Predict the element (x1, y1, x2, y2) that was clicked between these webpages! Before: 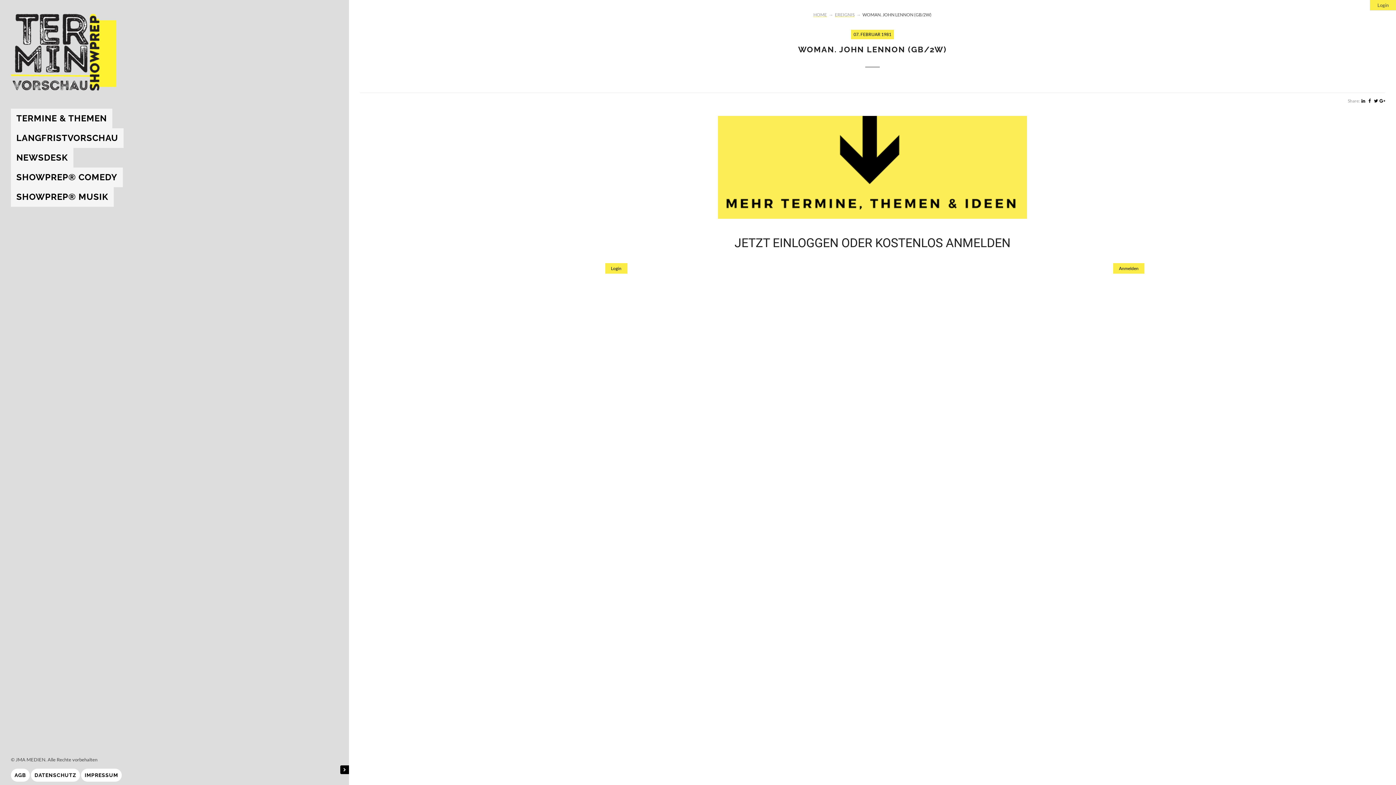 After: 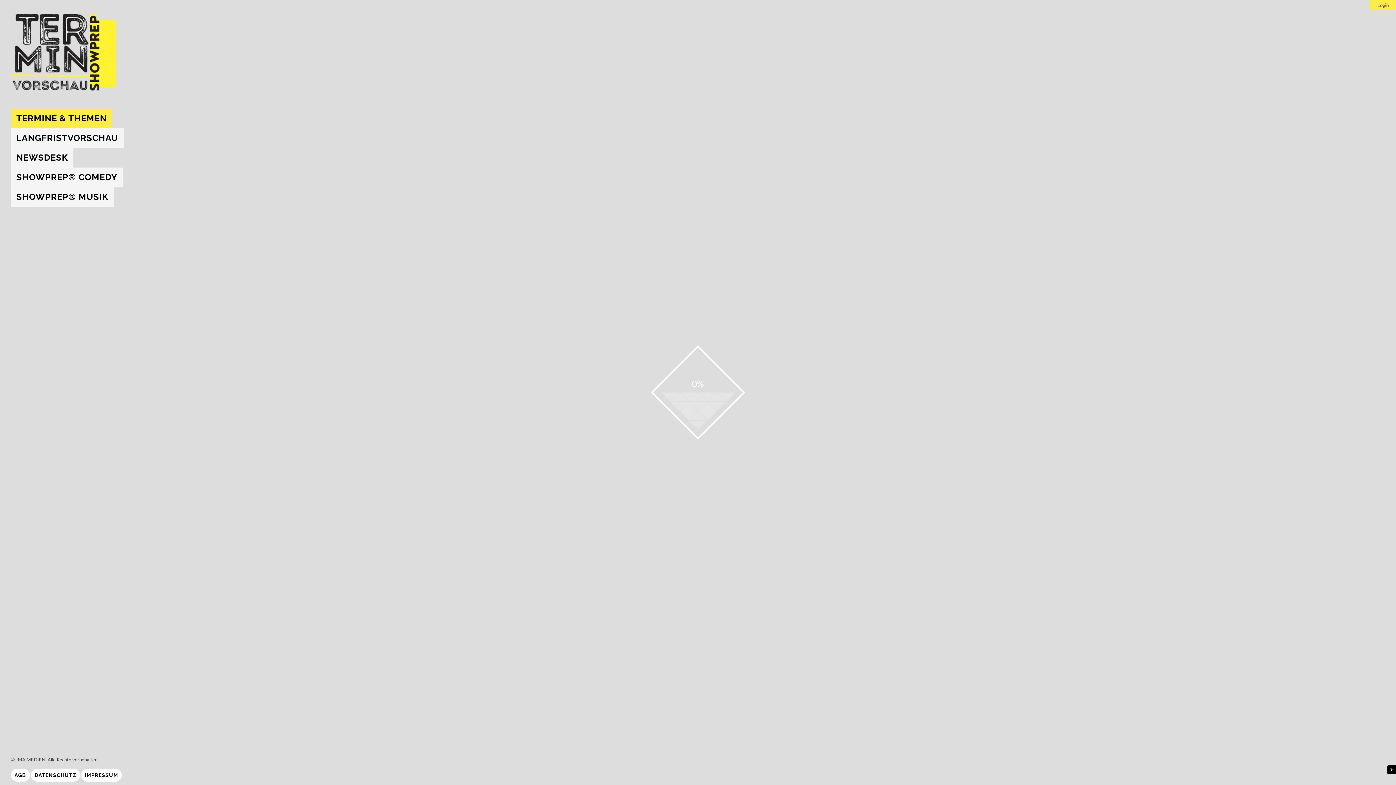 Action: bbox: (10, 108, 112, 128) label: TERMINE & THEMEN